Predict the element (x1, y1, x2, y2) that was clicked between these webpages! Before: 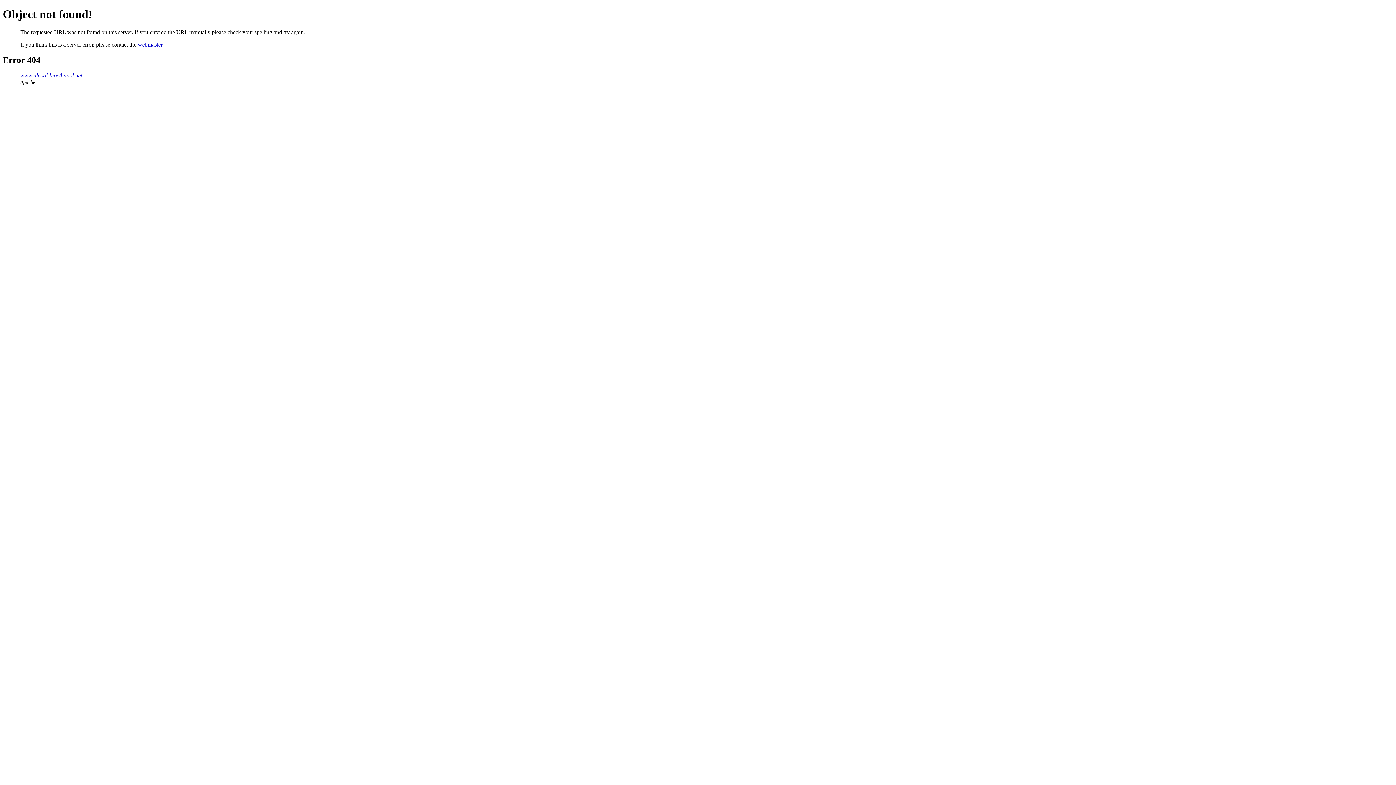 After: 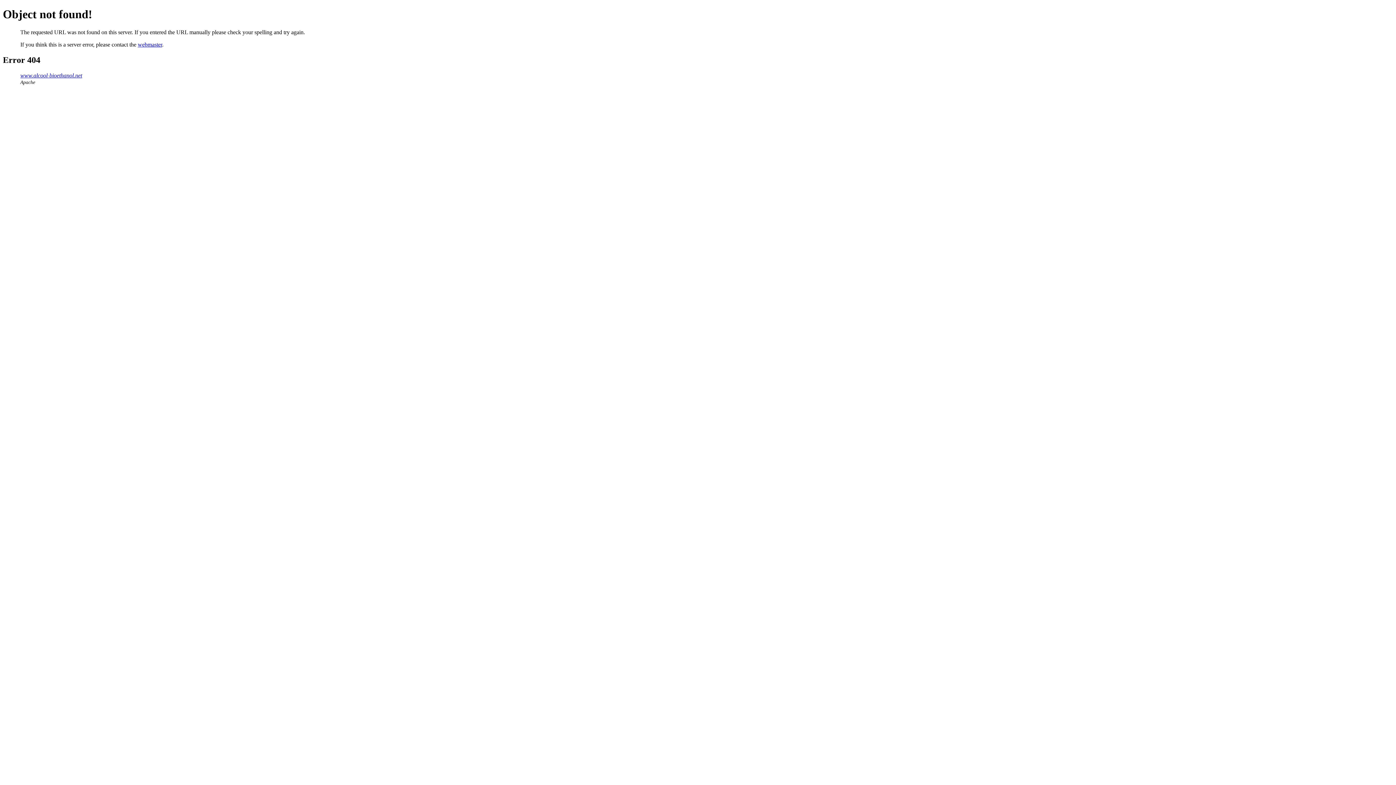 Action: bbox: (137, 41, 162, 47) label: webmaster